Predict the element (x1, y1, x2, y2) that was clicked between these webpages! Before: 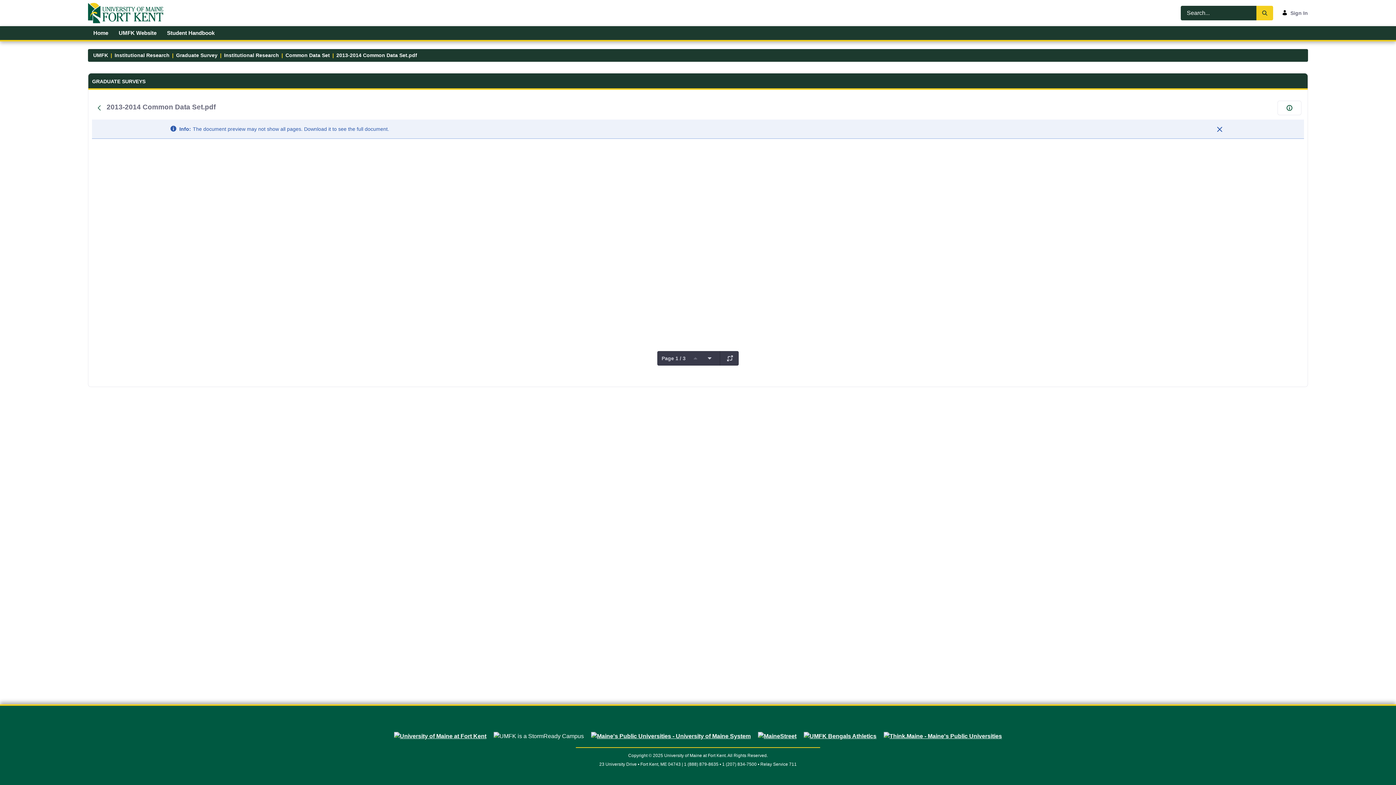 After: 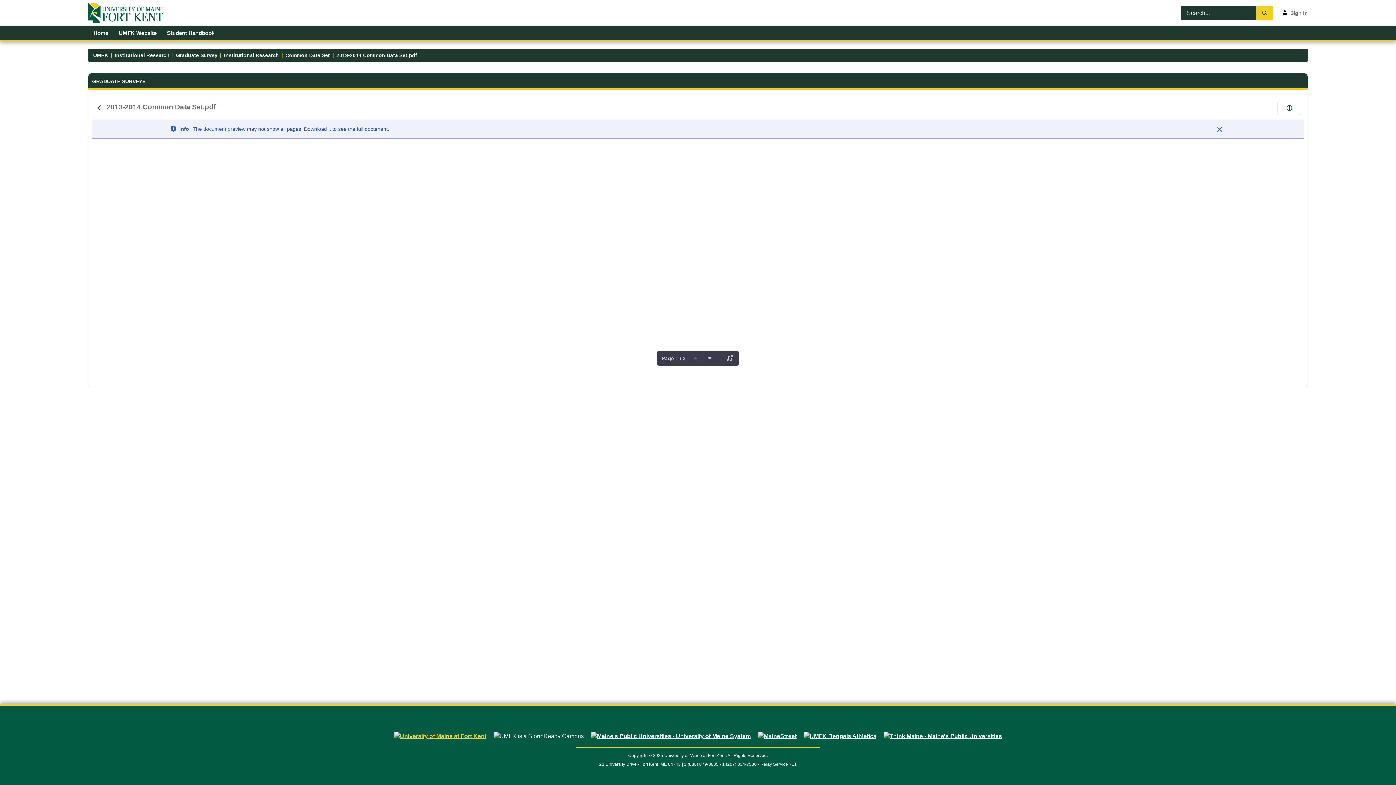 Action: bbox: (390, 733, 490, 739)